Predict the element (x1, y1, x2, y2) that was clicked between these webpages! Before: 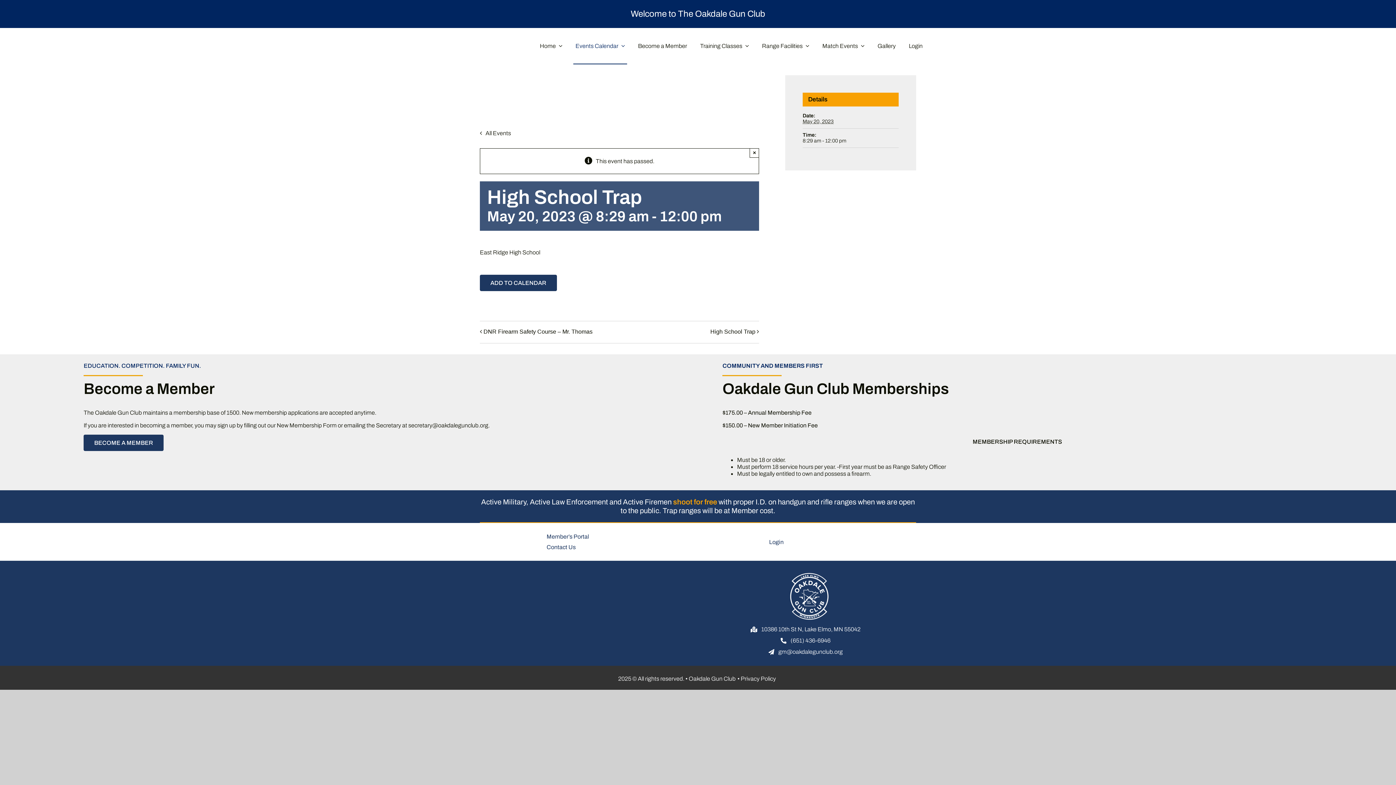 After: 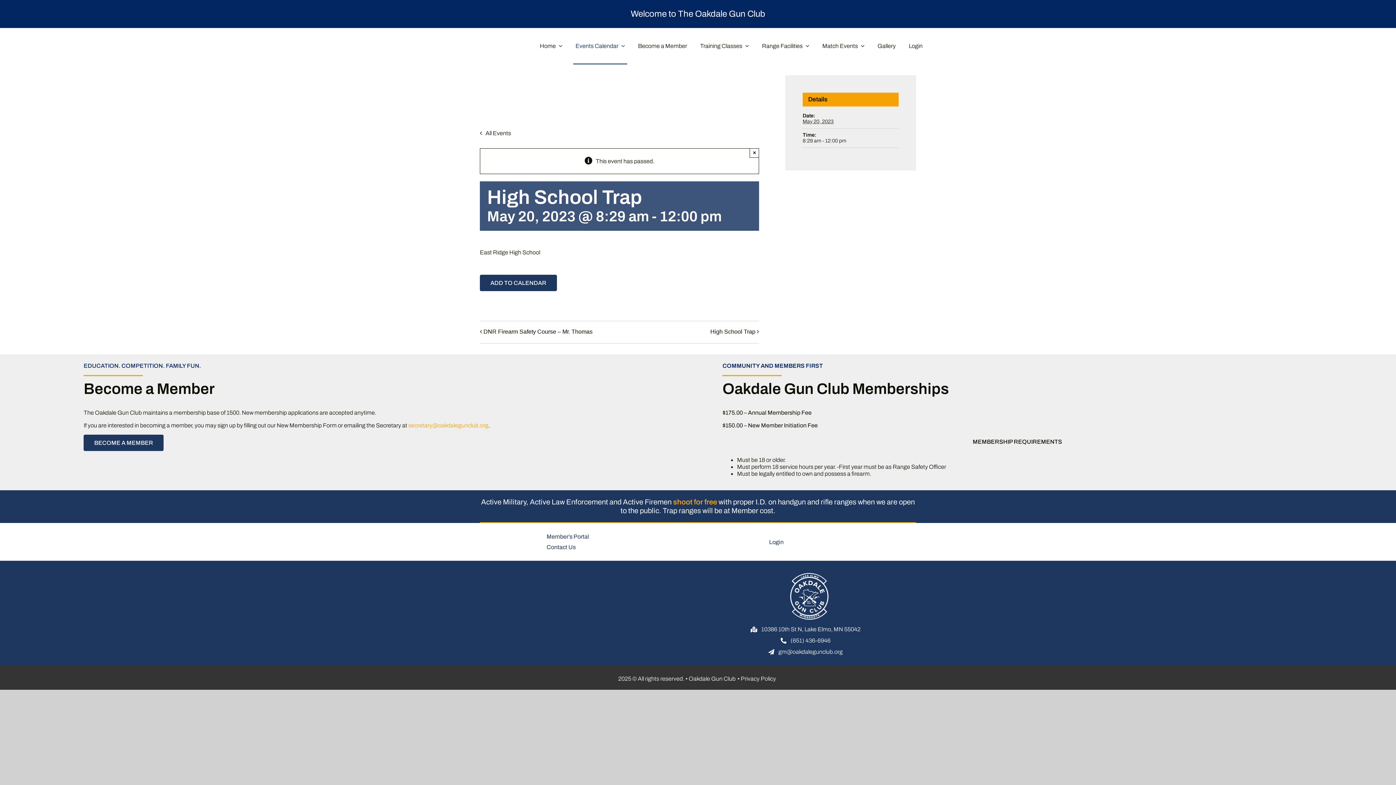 Action: bbox: (408, 422, 488, 428) label: secretary@oakdalegunclub.org